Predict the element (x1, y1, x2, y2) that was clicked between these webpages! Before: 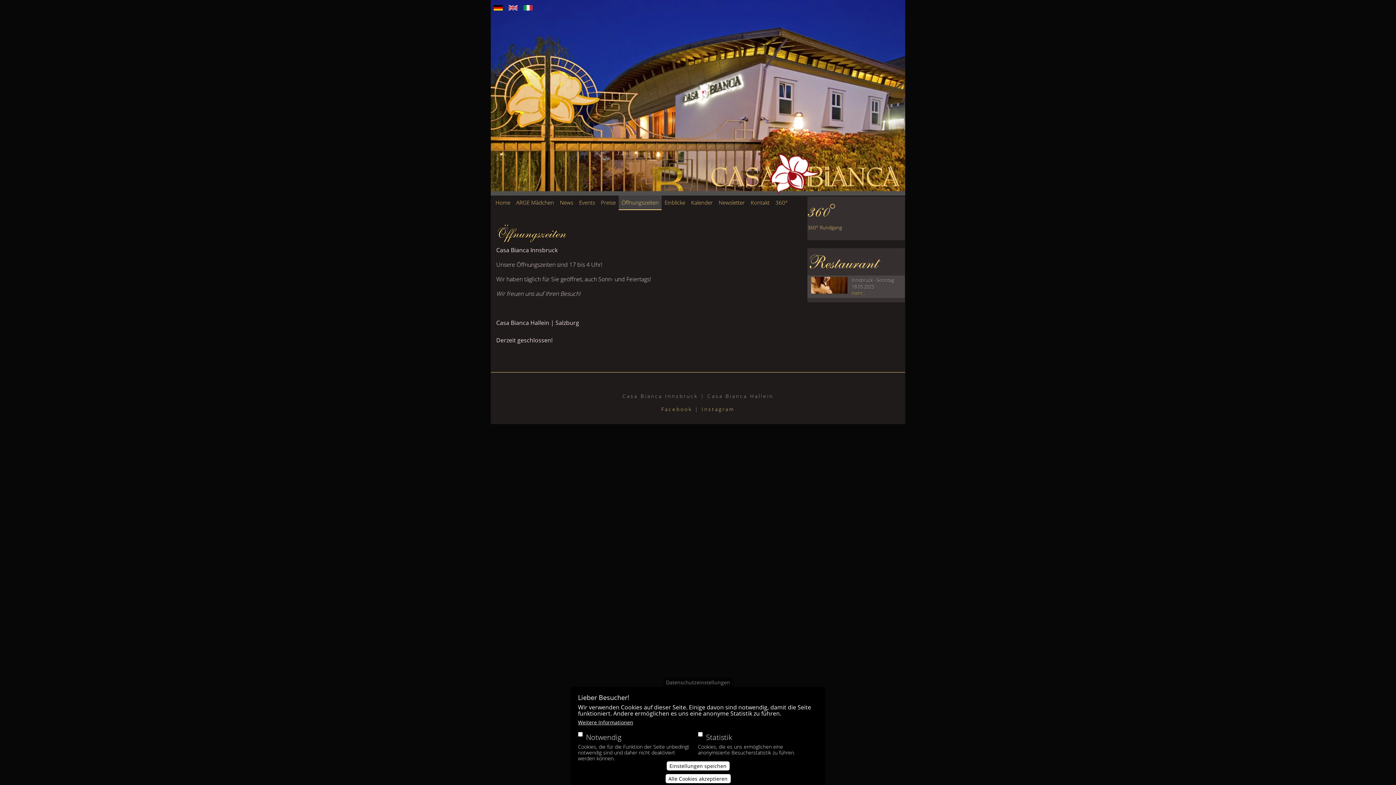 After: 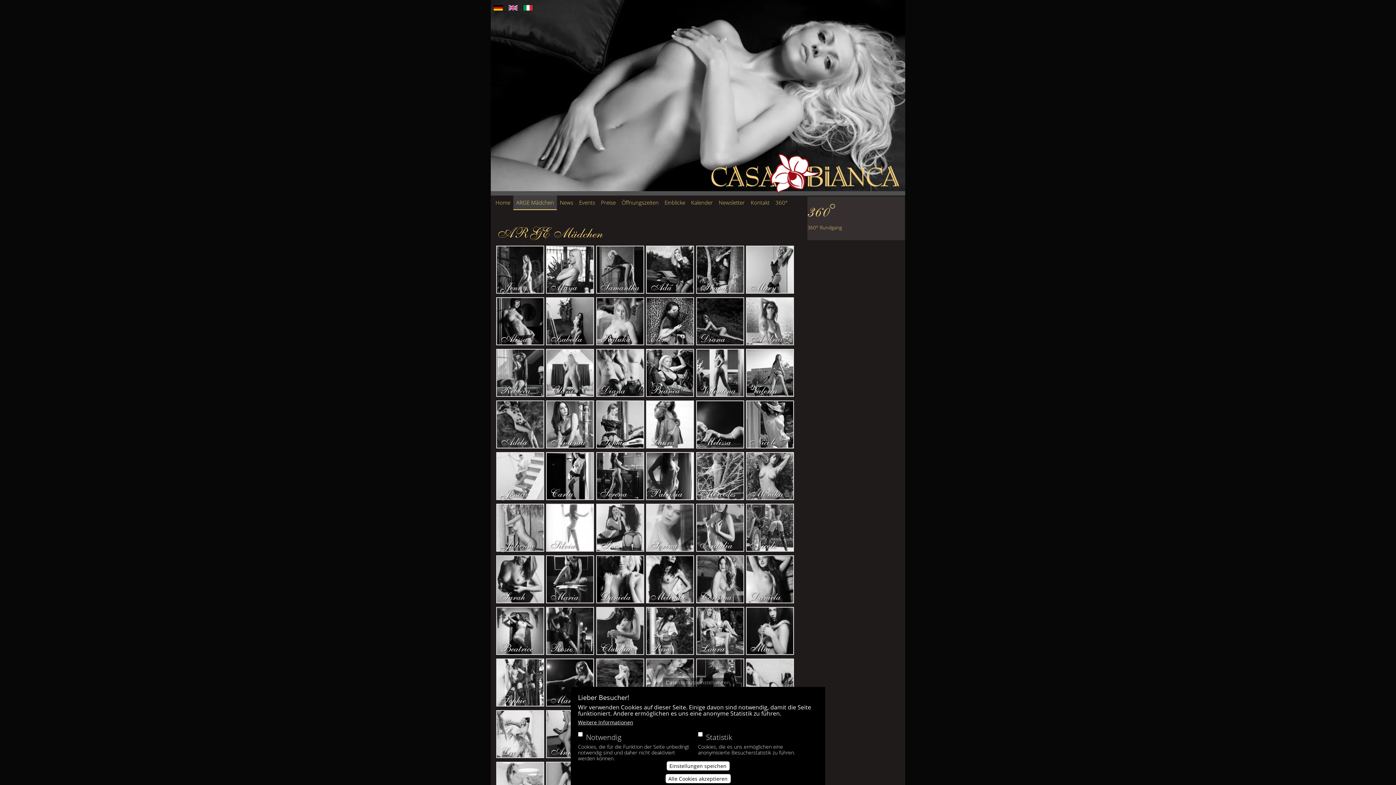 Action: label: ARGE Mädchen bbox: (513, 195, 557, 209)